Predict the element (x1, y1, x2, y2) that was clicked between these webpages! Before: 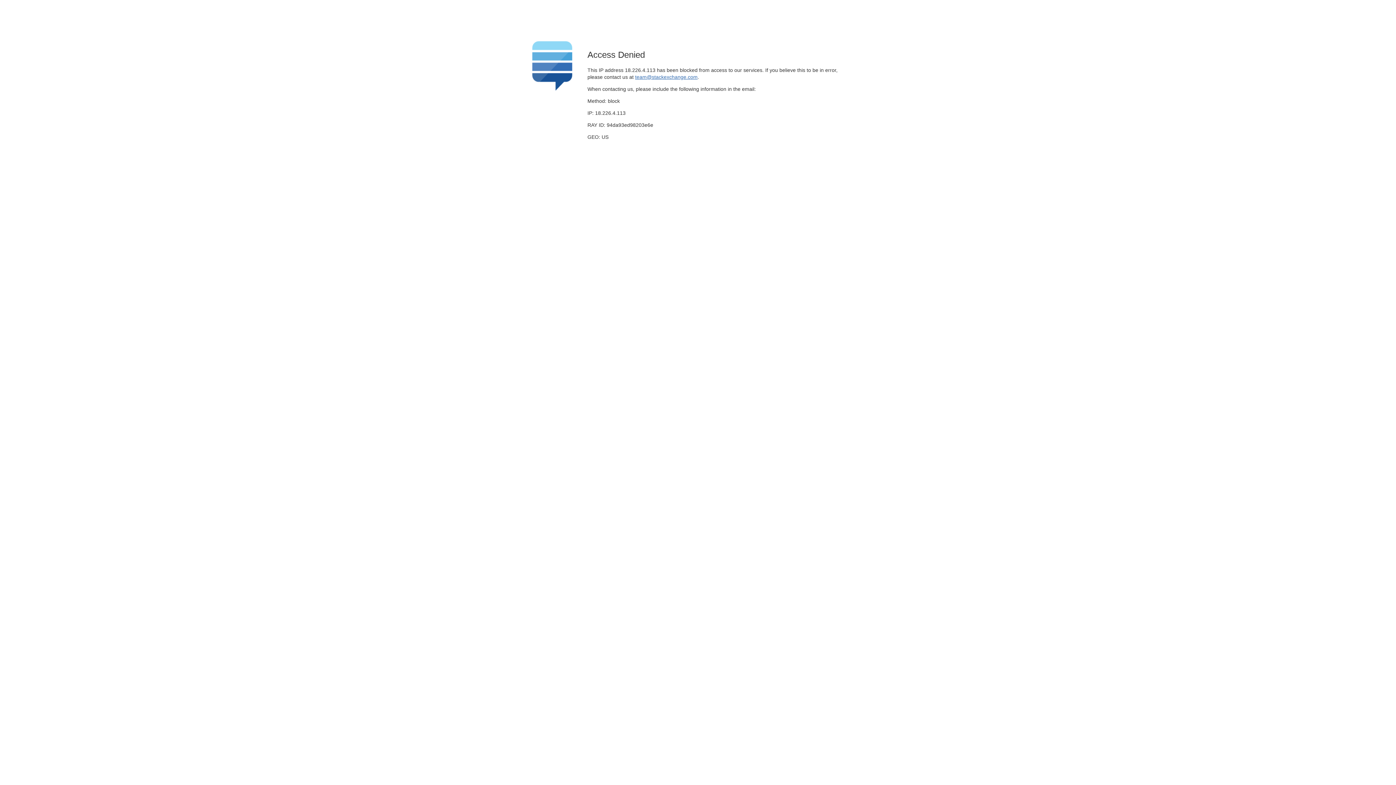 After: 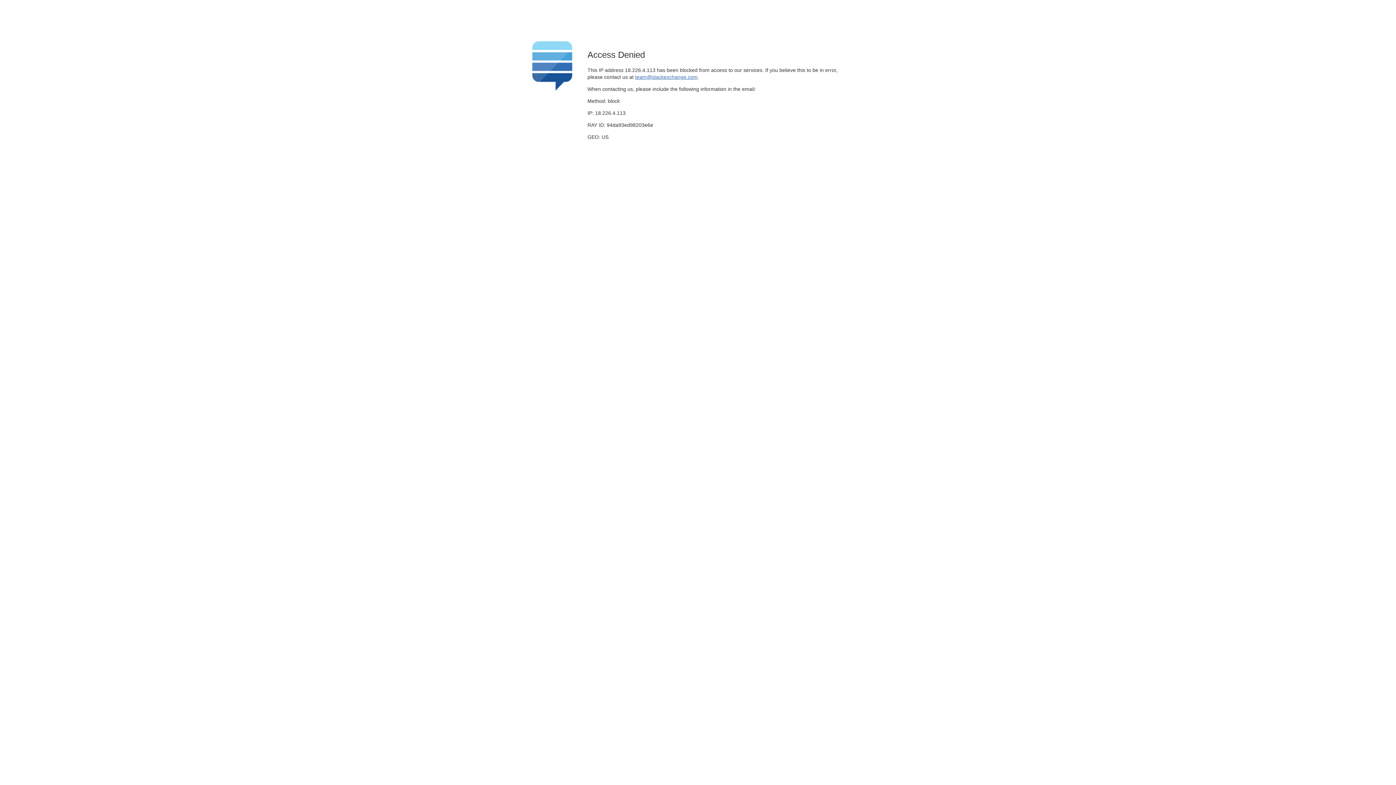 Action: bbox: (635, 74, 697, 79) label: team@stackexchange.com